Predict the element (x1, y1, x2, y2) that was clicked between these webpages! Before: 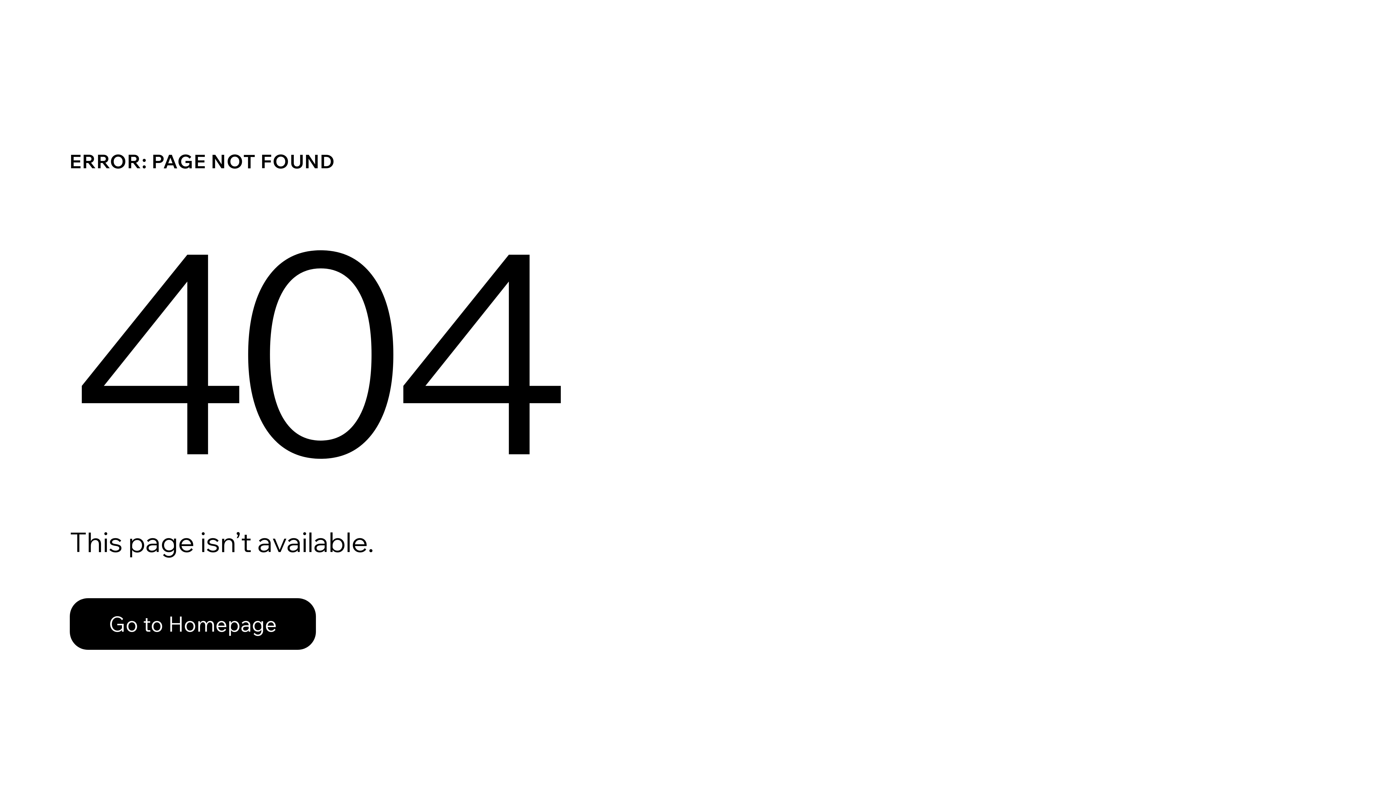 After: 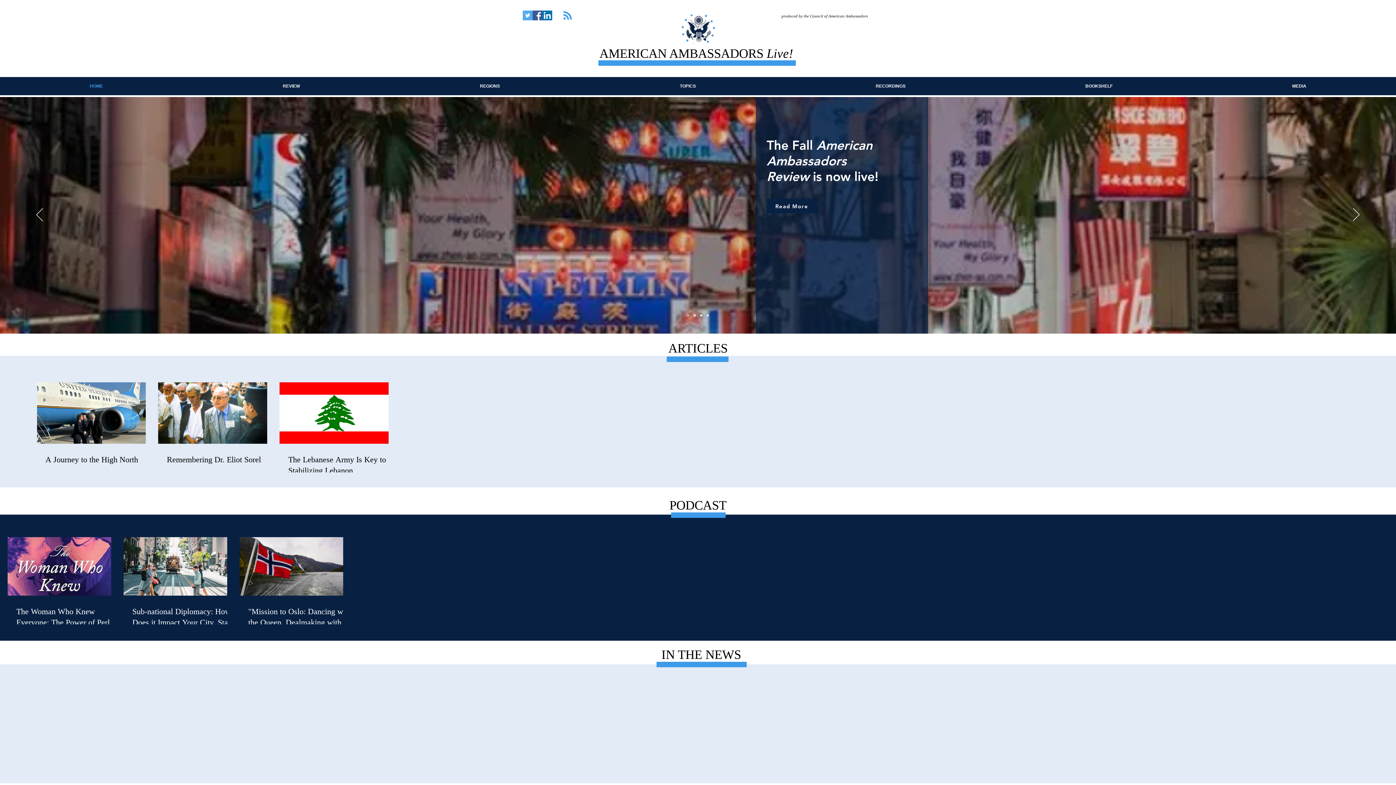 Action: bbox: (69, 598, 316, 650) label: Go to Homepage